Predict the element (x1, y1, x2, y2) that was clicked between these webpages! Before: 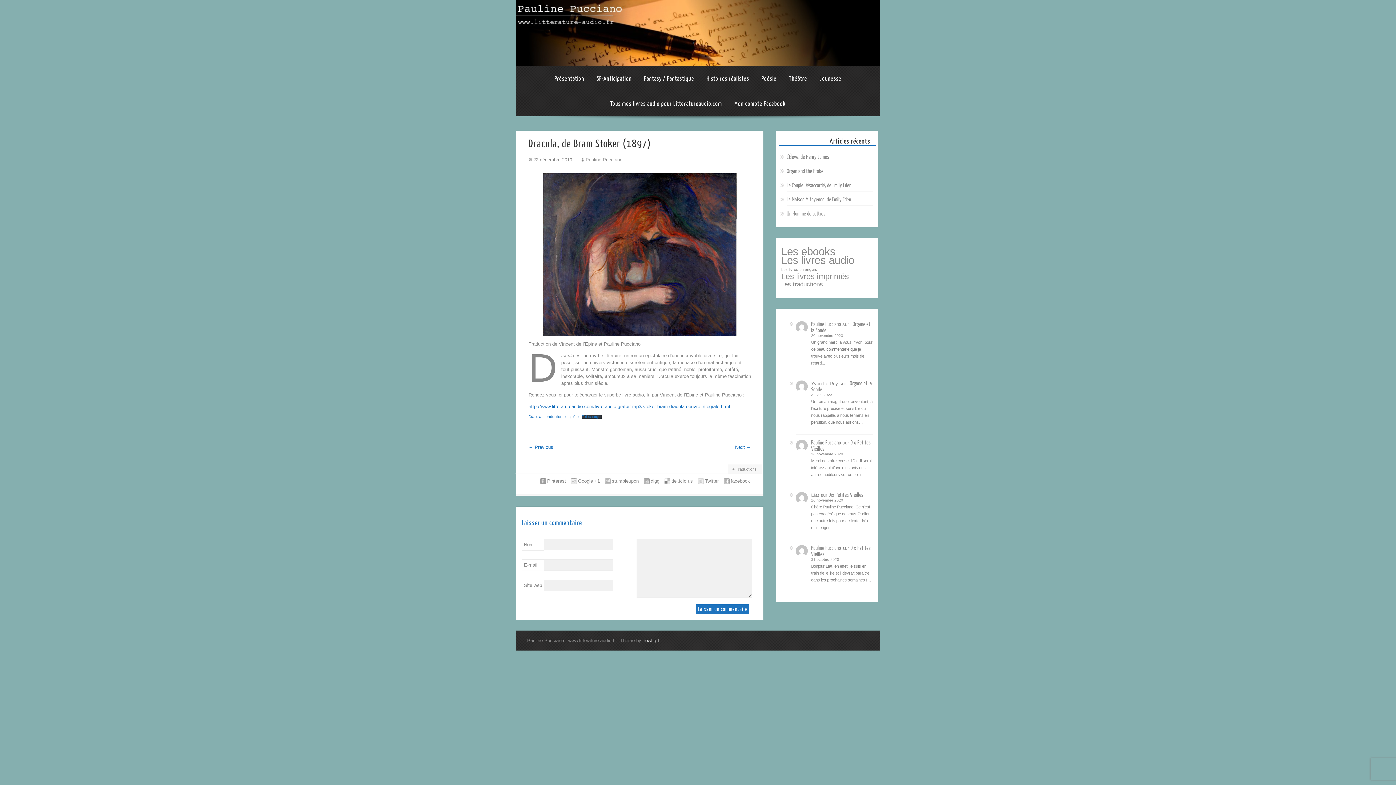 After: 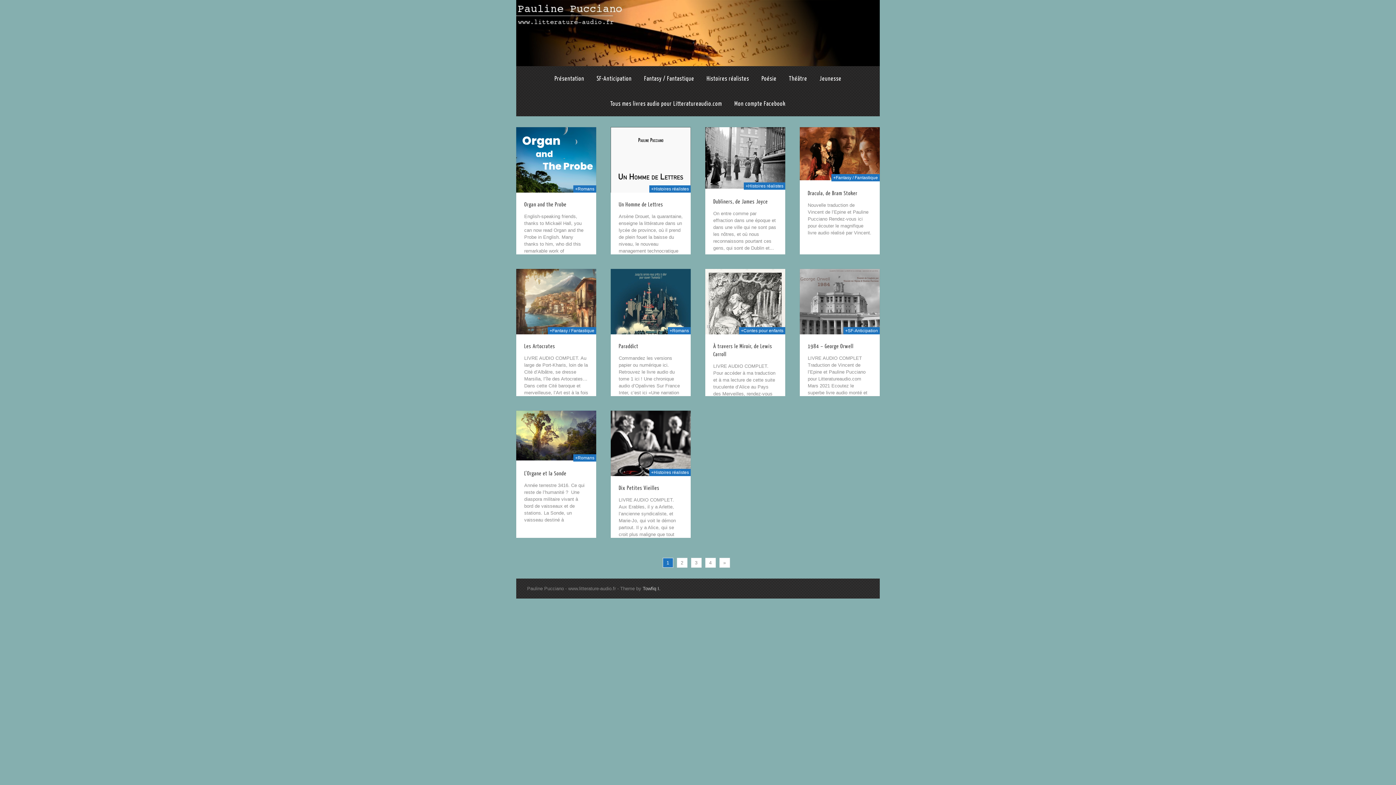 Action: label: Les ebooks (35 éléments) bbox: (781, 247, 835, 254)